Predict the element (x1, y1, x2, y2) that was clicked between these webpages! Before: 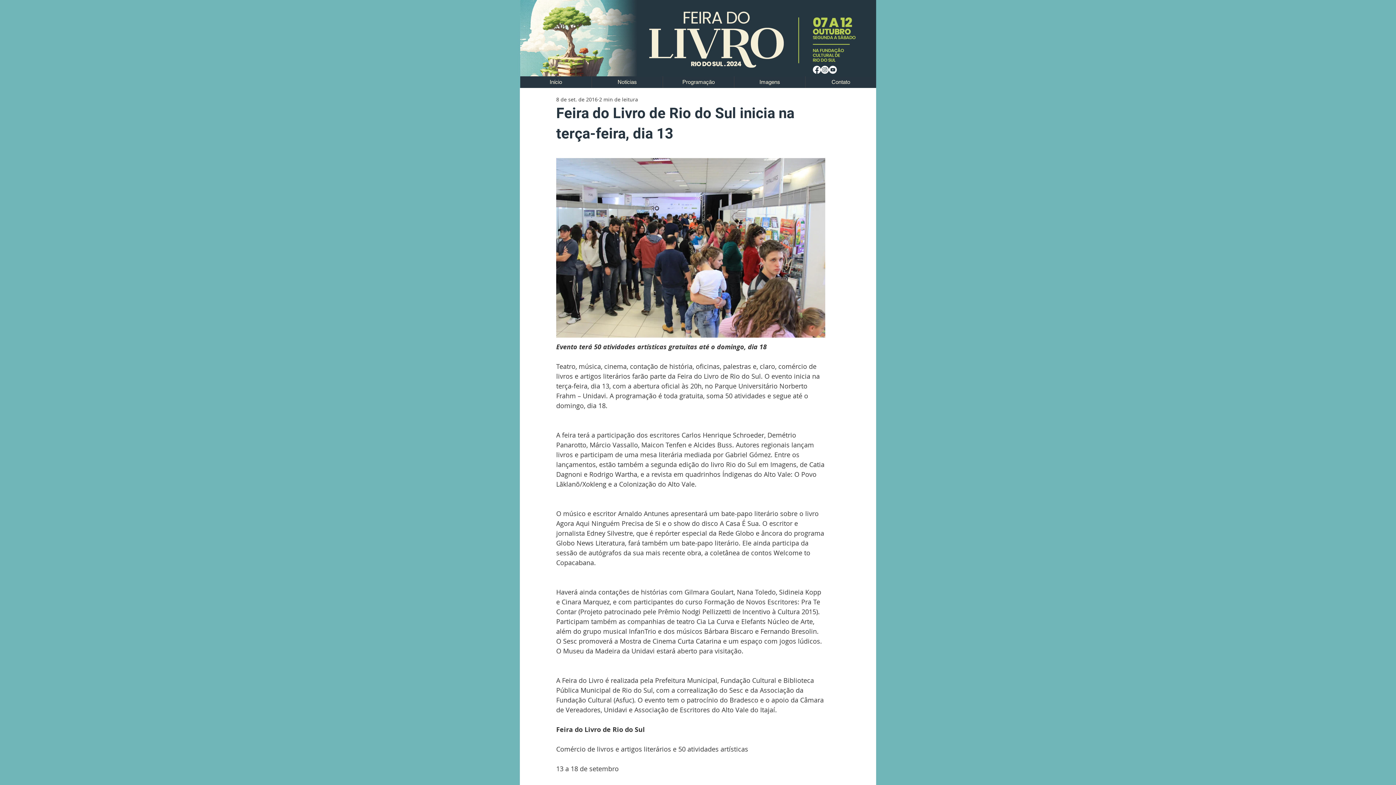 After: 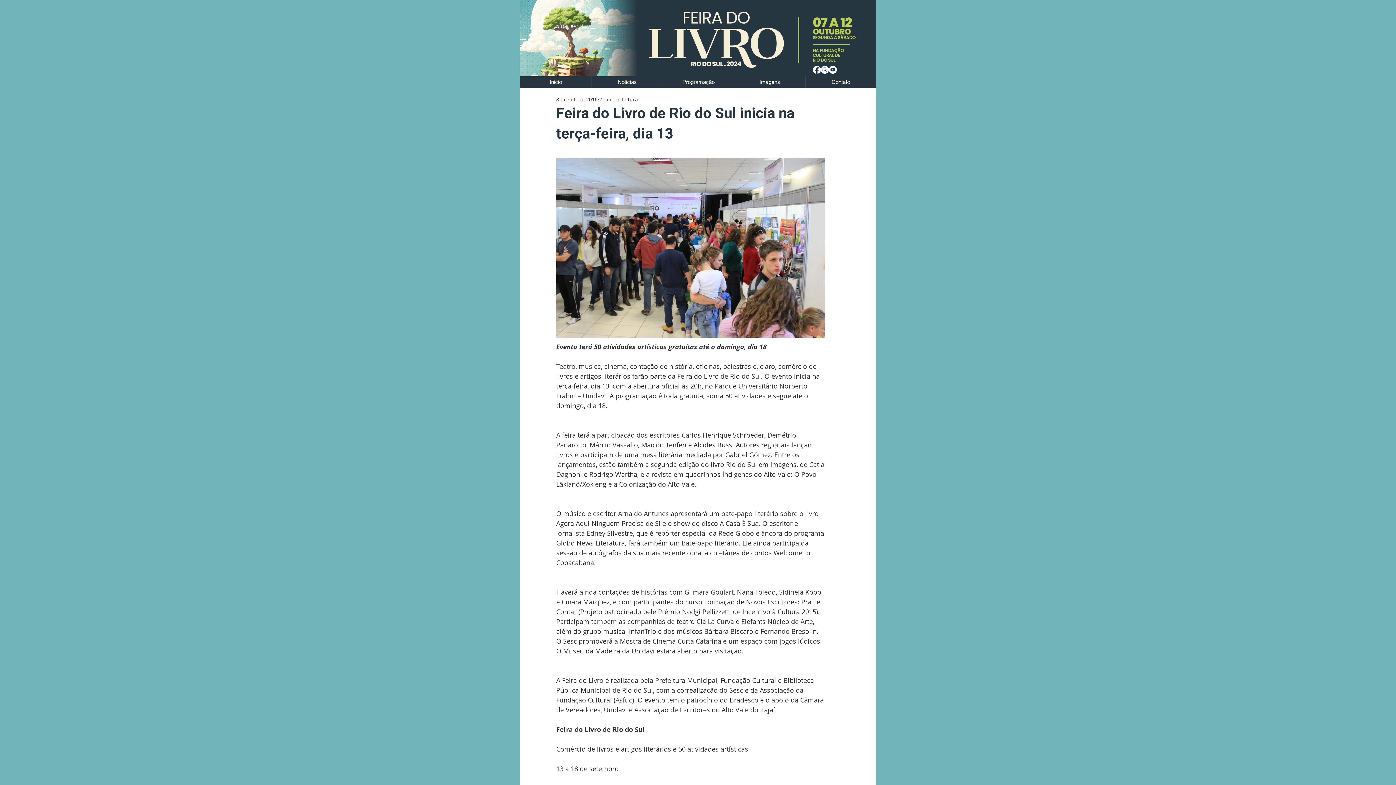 Action: label: Imagens bbox: (734, 76, 805, 88)